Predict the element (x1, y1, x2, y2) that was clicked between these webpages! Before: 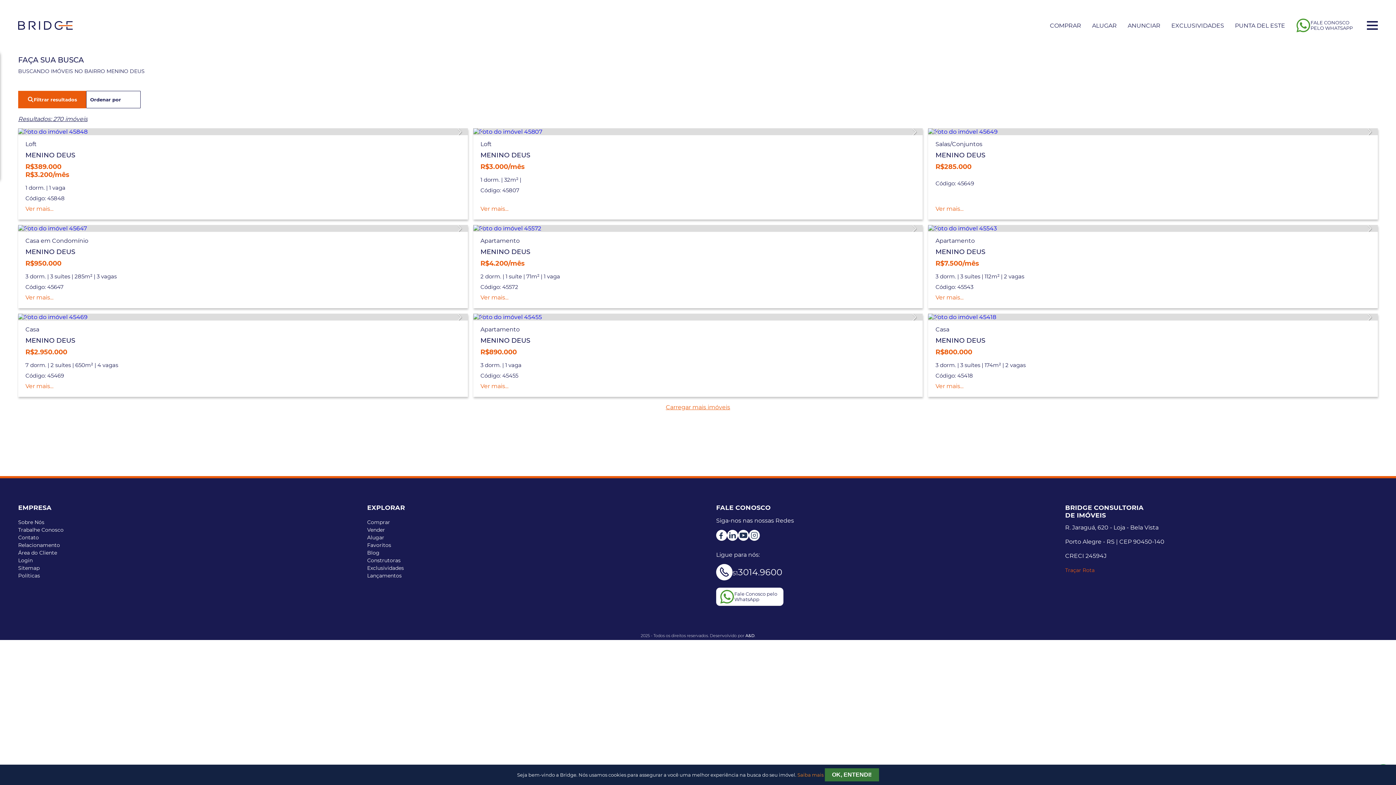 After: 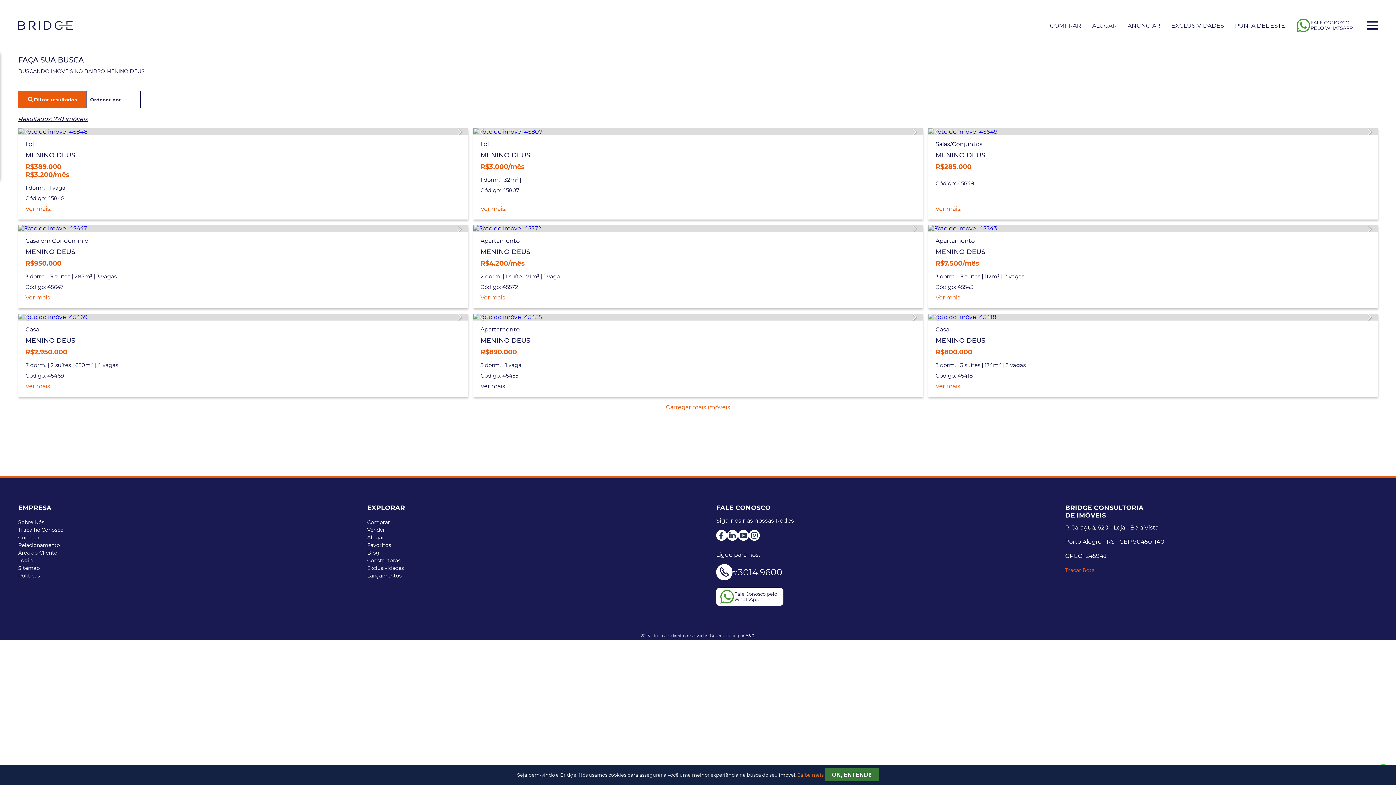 Action: label: Ver mais... bbox: (480, 383, 915, 389)